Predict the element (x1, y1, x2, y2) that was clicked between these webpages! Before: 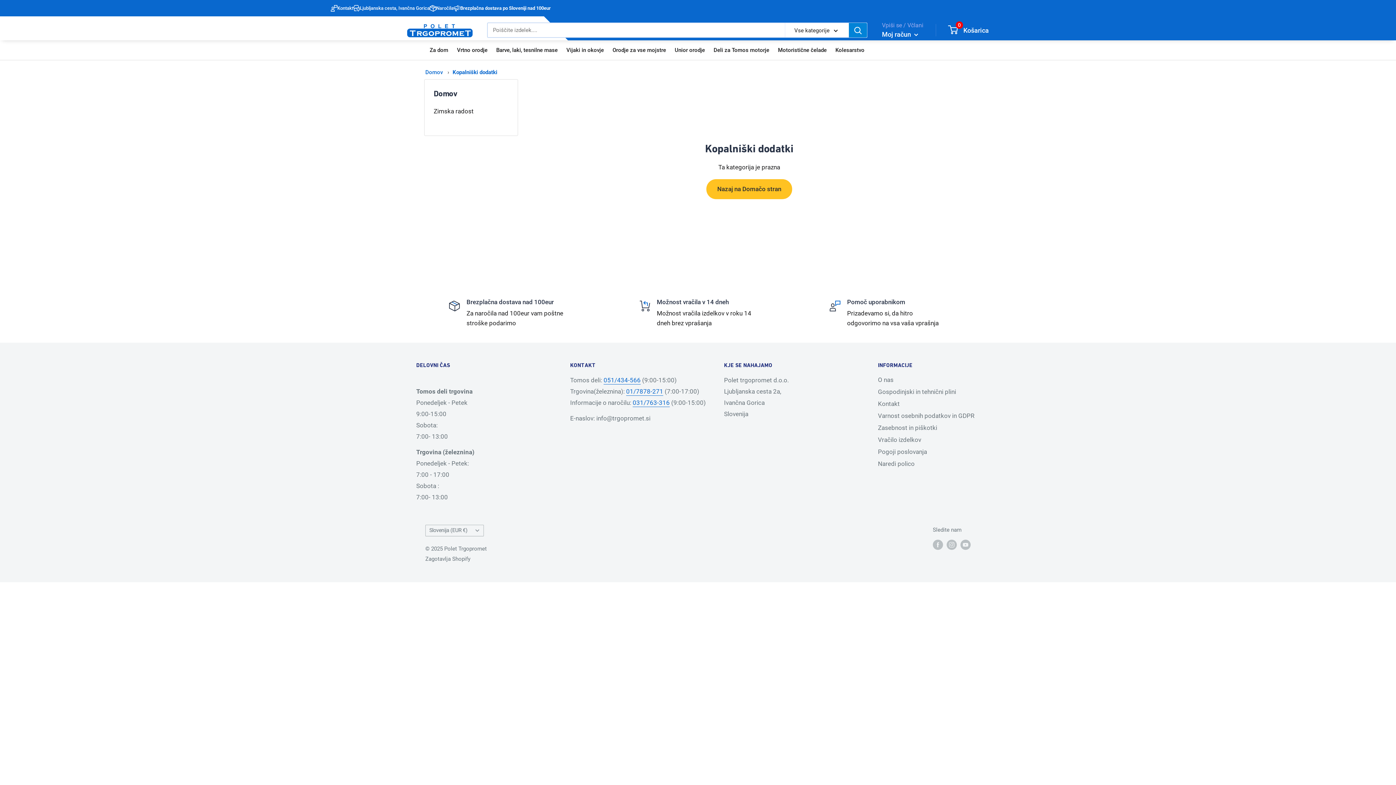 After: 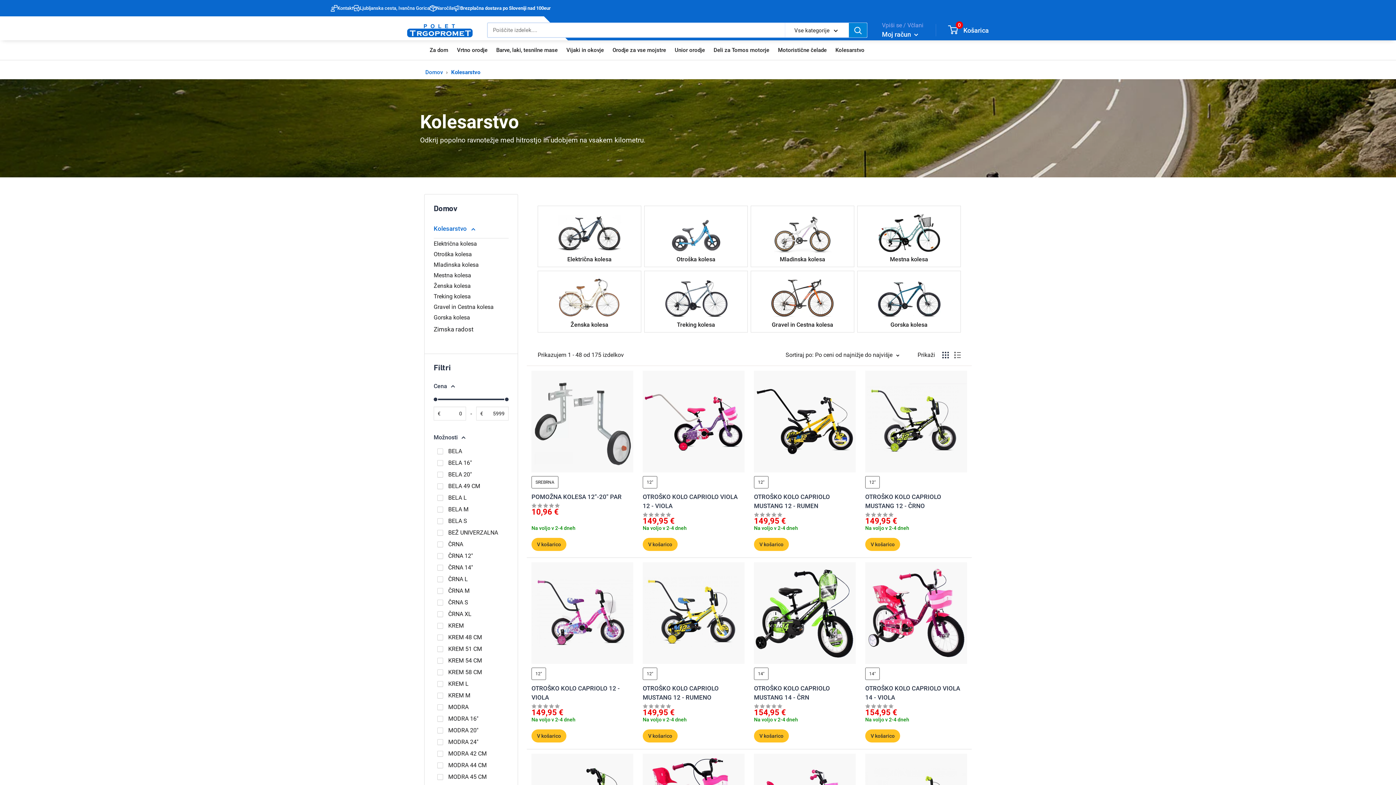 Action: bbox: (831, 42, 869, 58) label: Kolesarstvo